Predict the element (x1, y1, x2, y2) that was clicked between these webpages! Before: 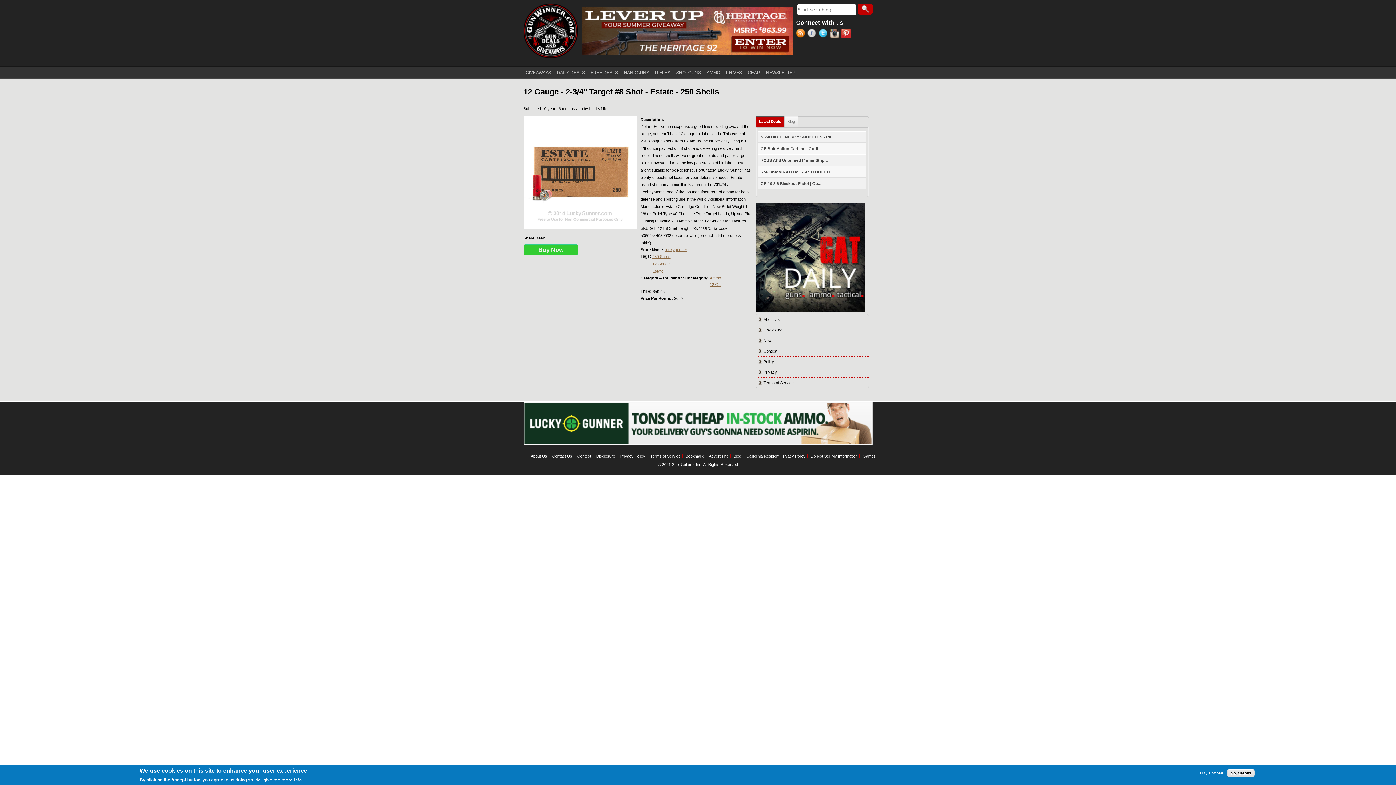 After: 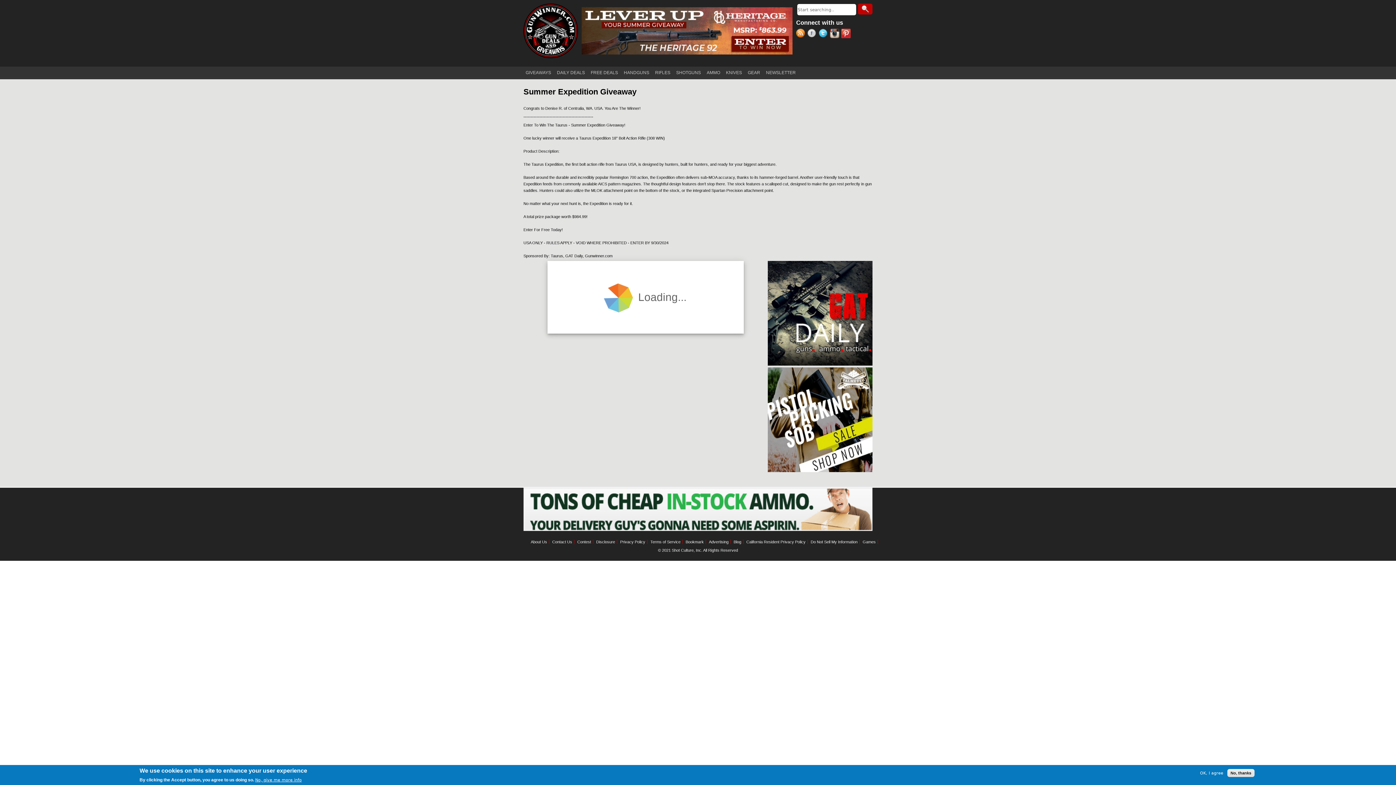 Action: bbox: (581, 50, 792, 55)